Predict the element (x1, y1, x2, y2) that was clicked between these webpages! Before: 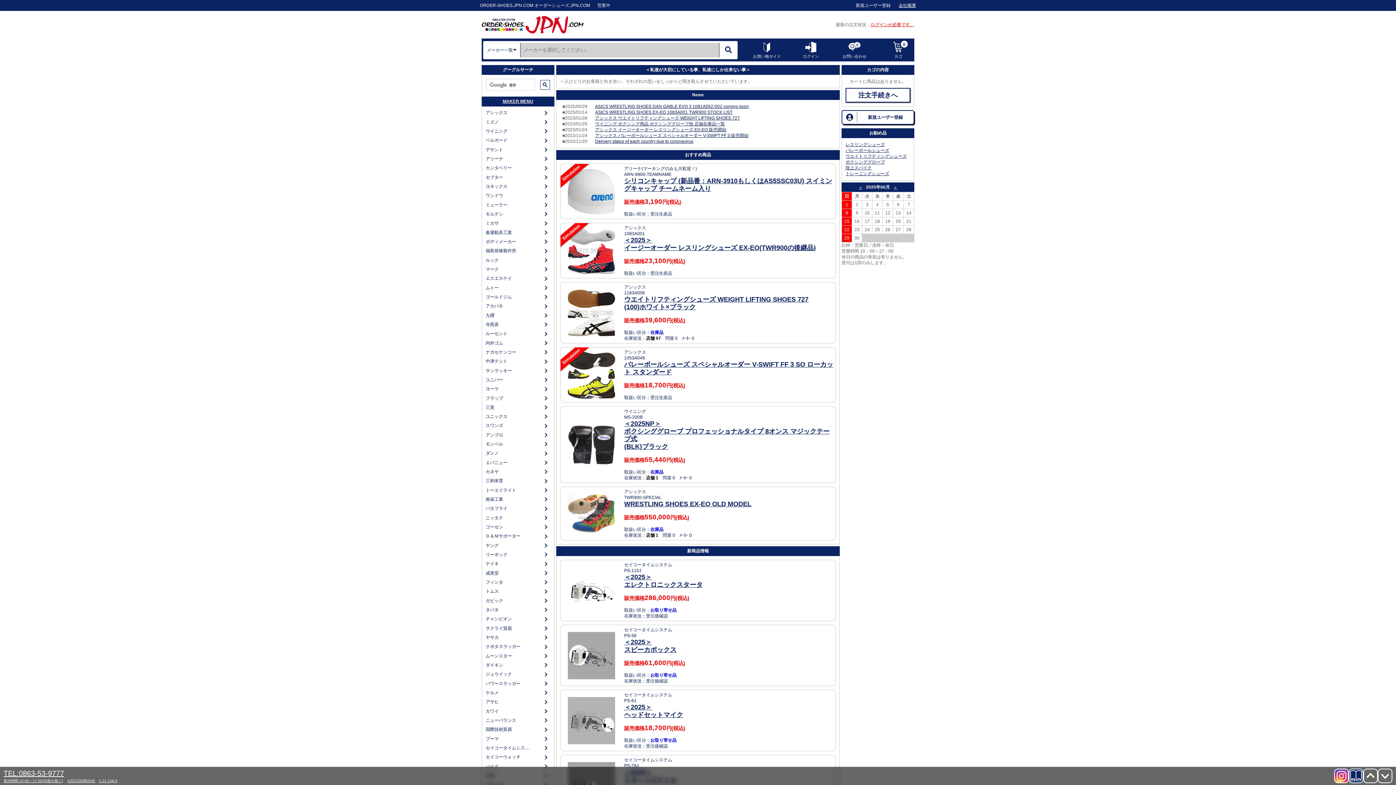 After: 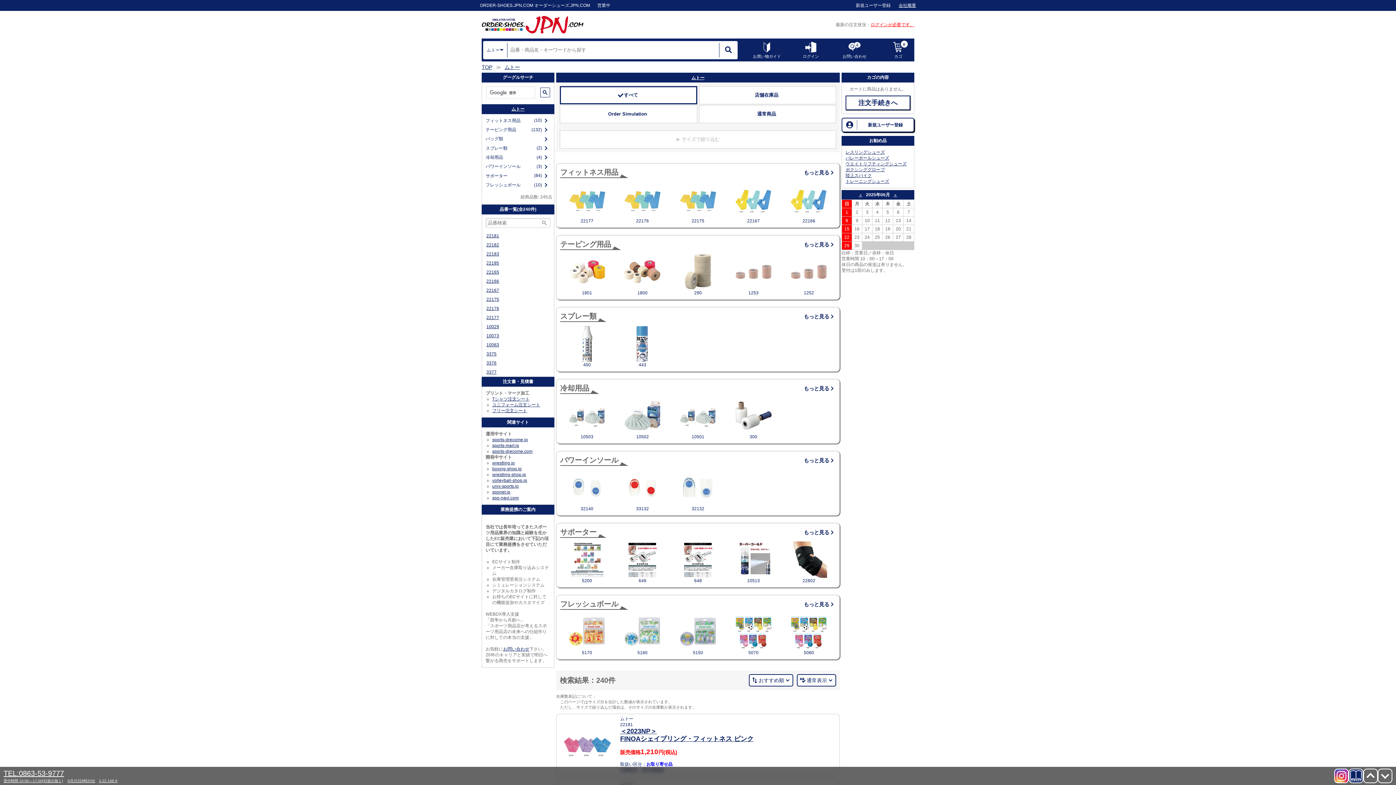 Action: label: ムトー bbox: (484, 283, 542, 292)